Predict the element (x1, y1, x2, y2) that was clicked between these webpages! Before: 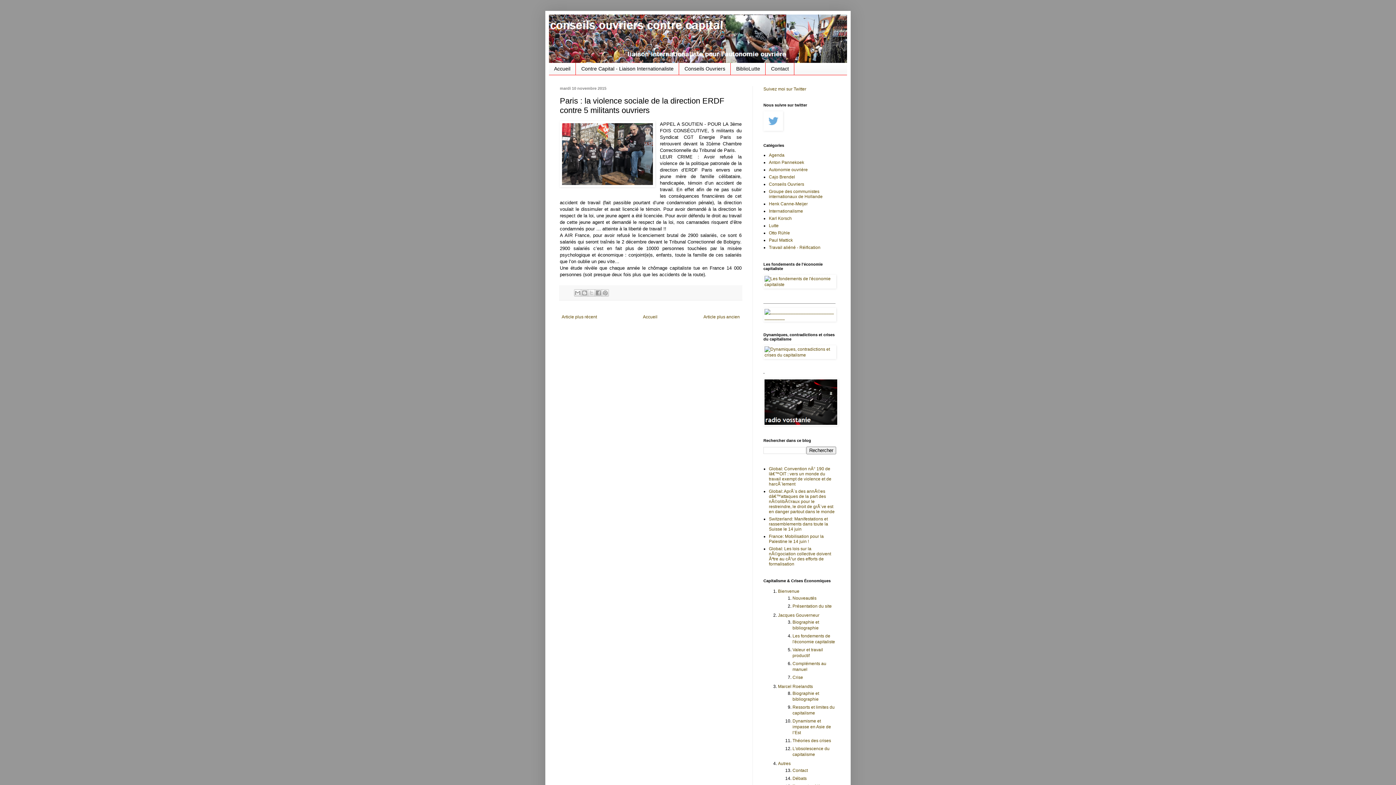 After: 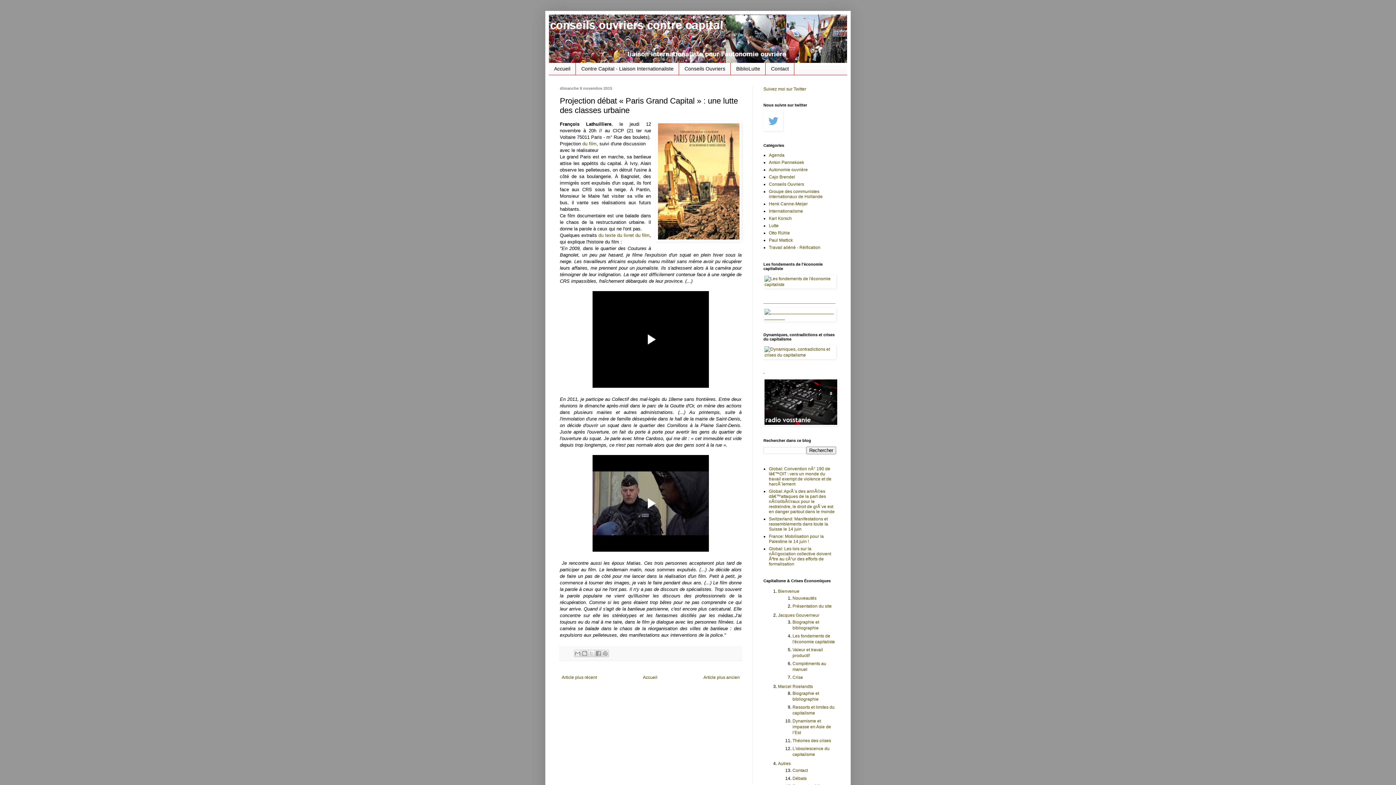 Action: bbox: (701, 312, 741, 321) label: Article plus ancien